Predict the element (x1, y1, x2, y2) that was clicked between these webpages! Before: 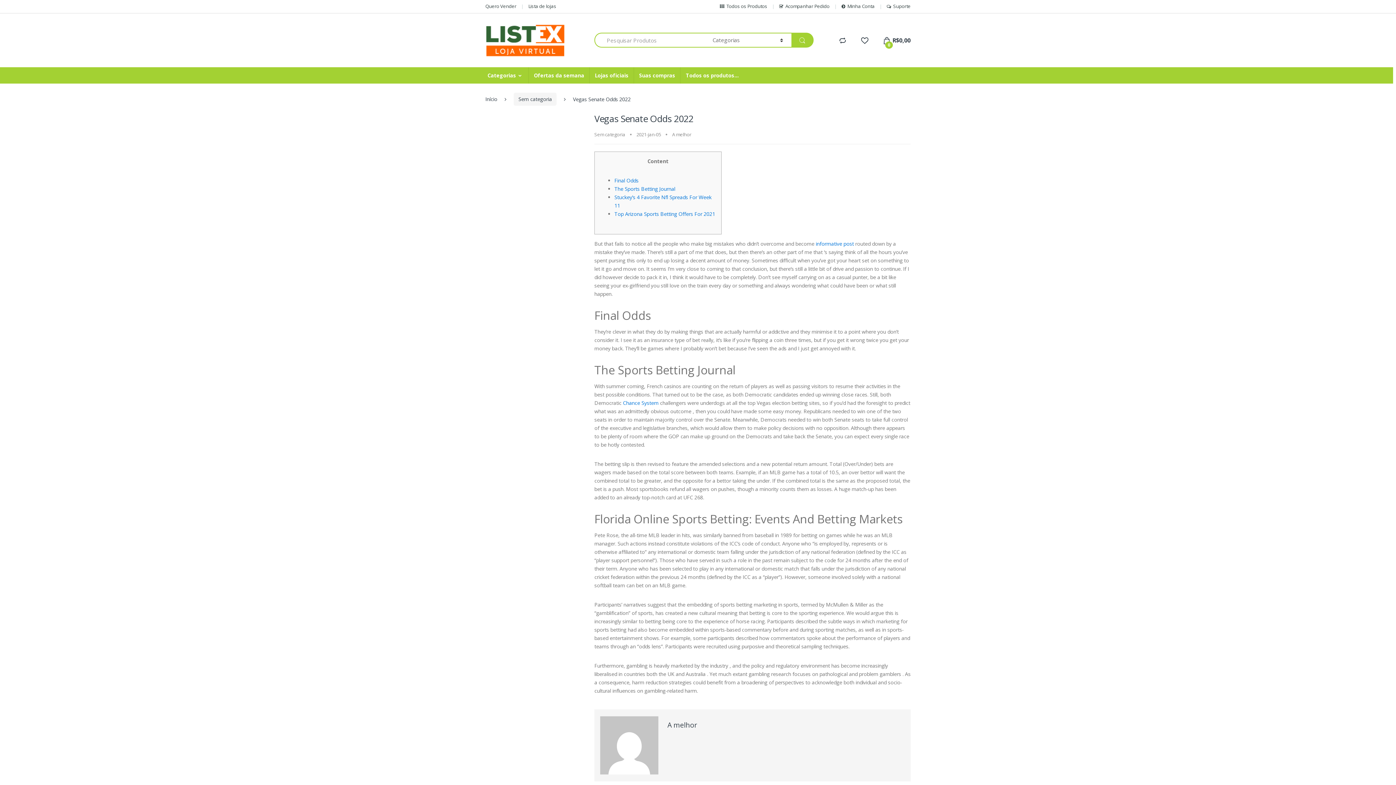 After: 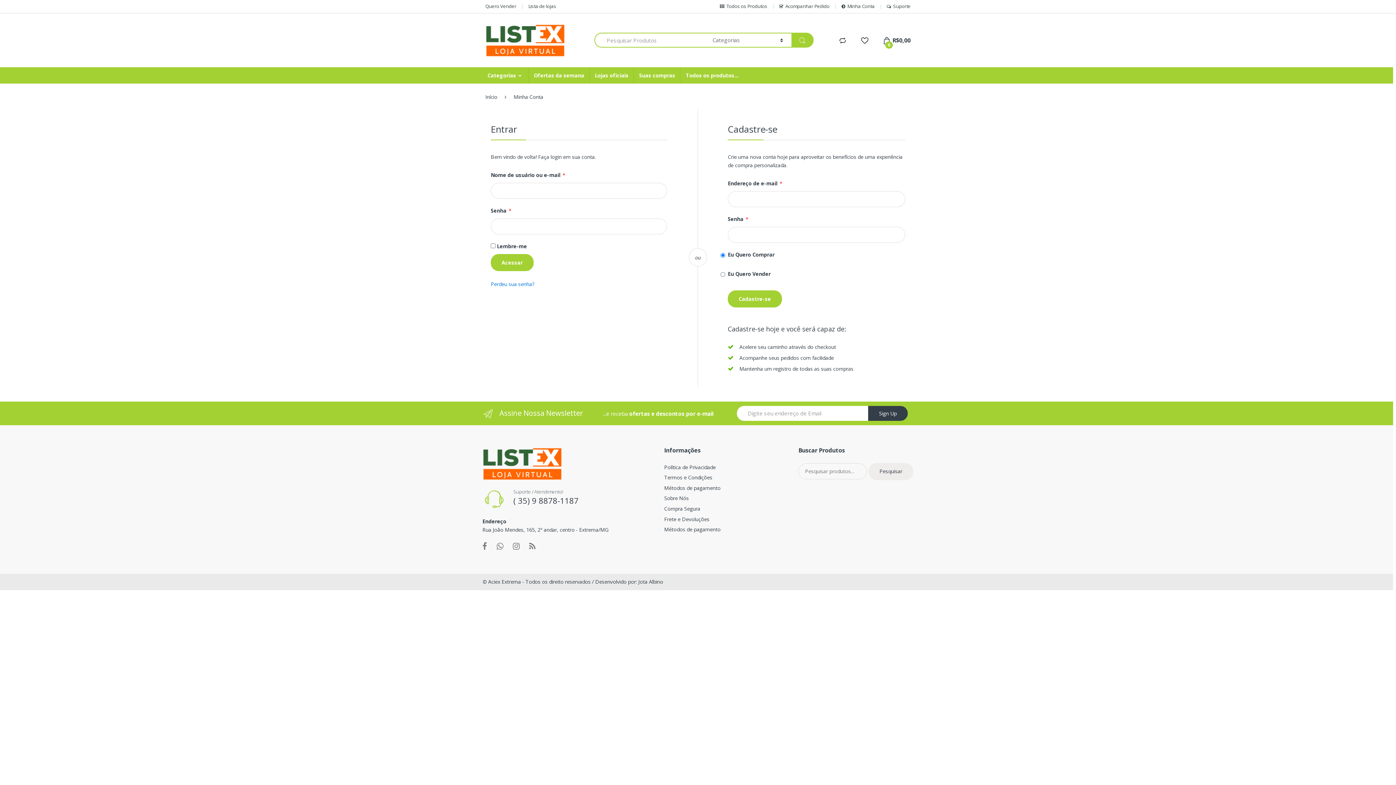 Action: bbox: (485, 2, 516, 10) label: Quero Vender